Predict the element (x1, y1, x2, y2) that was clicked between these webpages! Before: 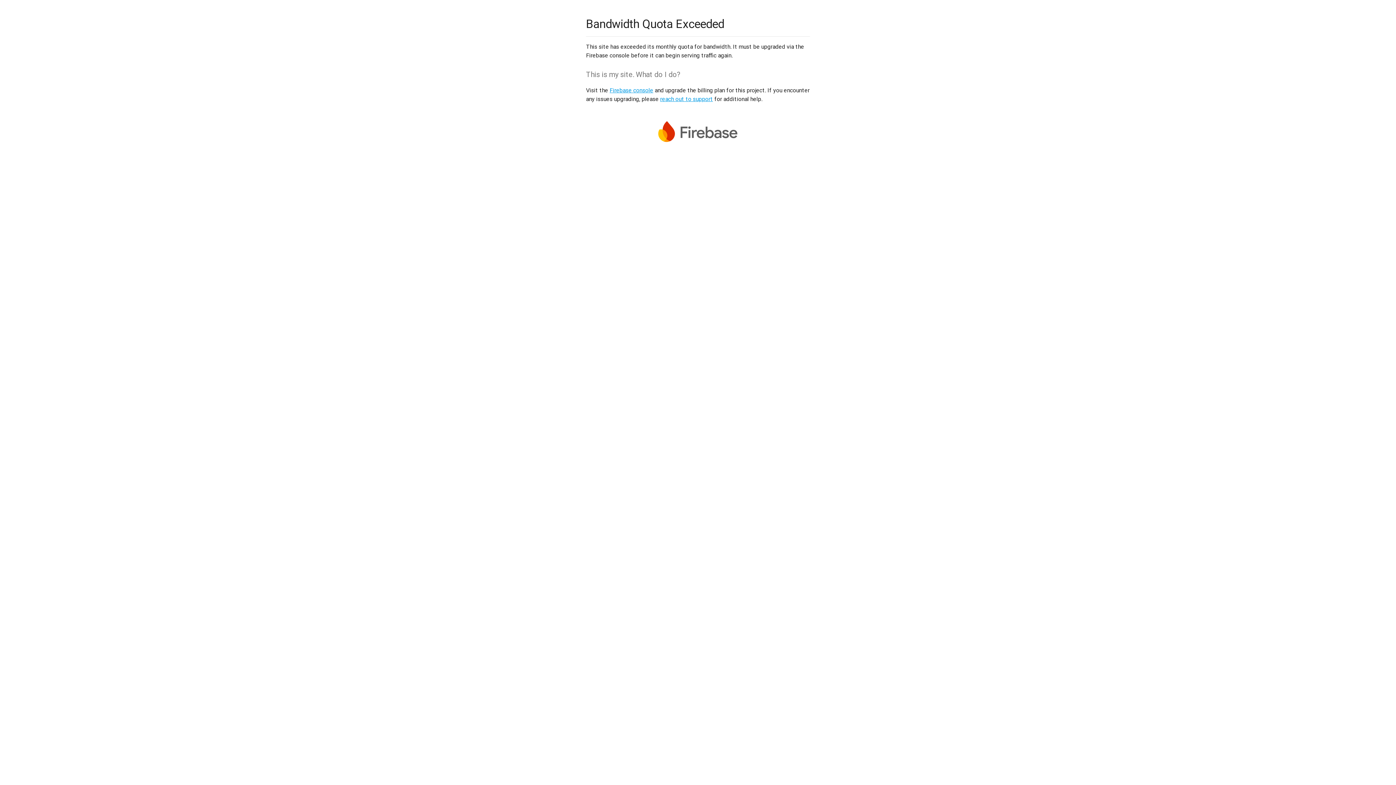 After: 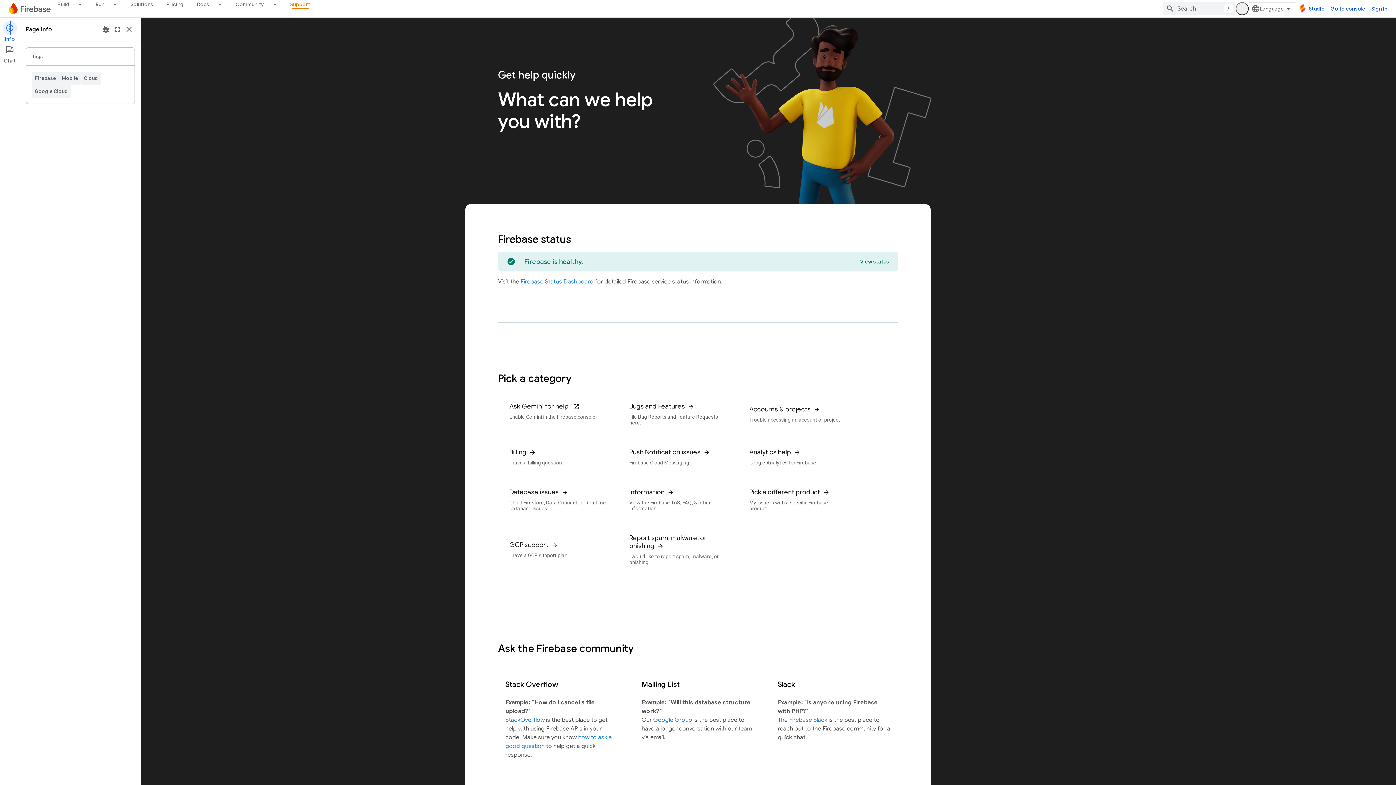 Action: bbox: (660, 95, 713, 102) label: reach out to support